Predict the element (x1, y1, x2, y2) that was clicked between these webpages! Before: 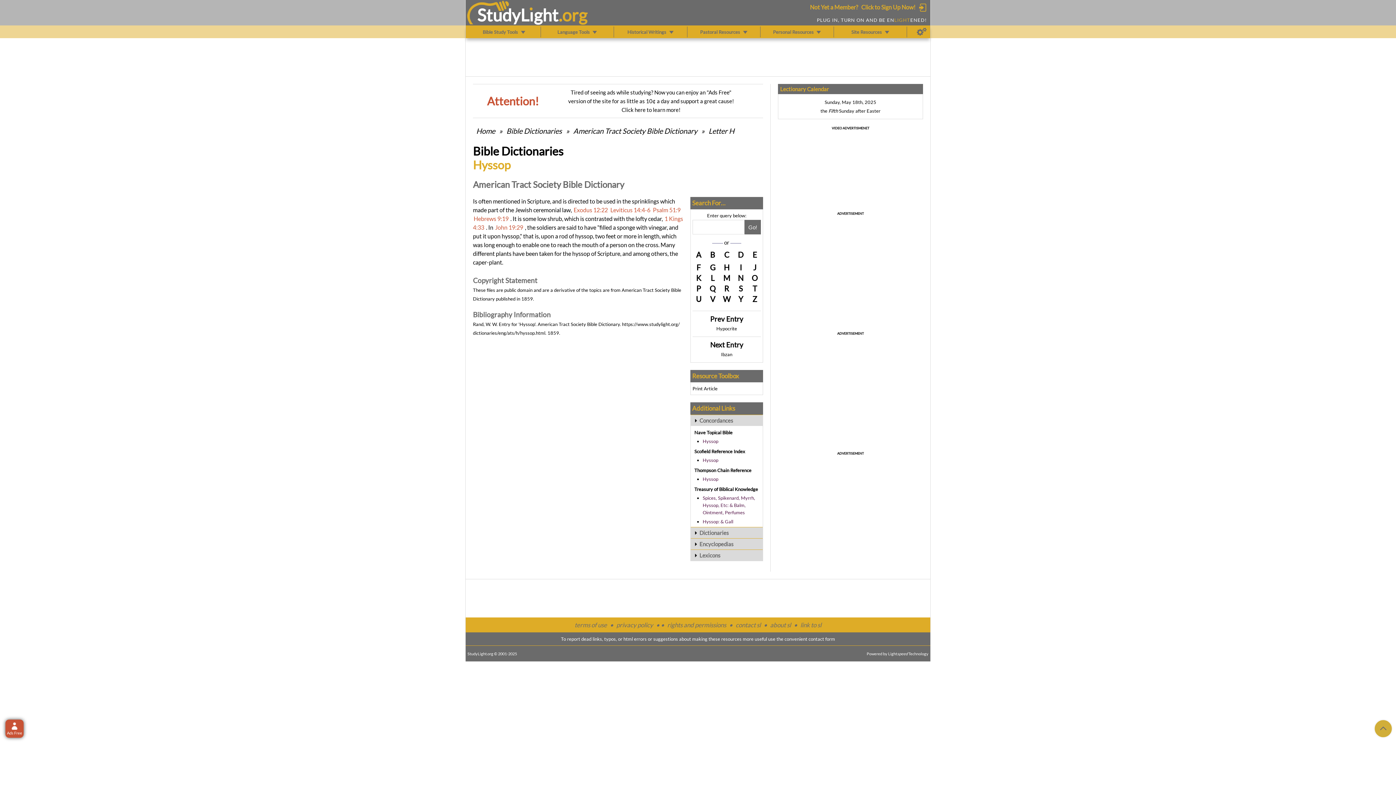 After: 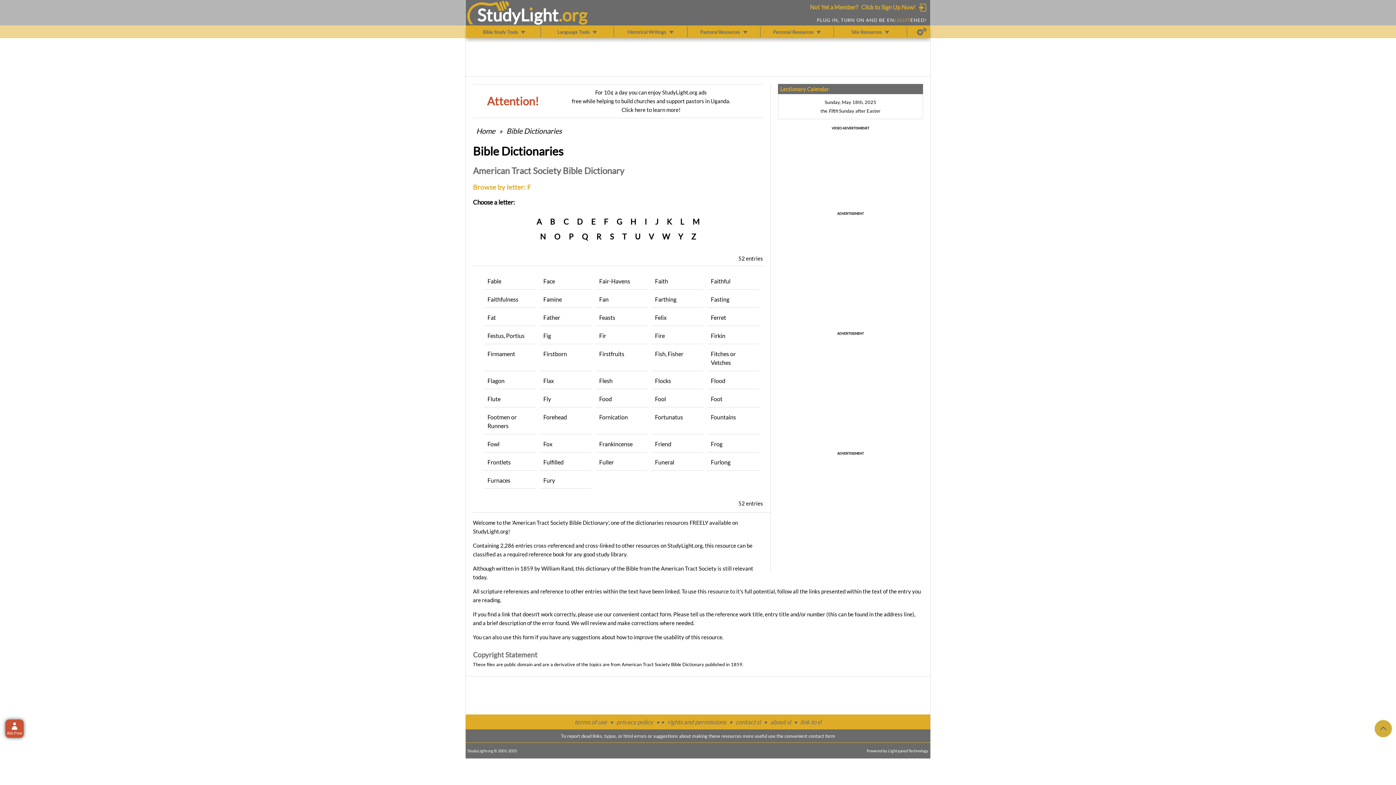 Action: label: F bbox: (692, 263, 704, 272)